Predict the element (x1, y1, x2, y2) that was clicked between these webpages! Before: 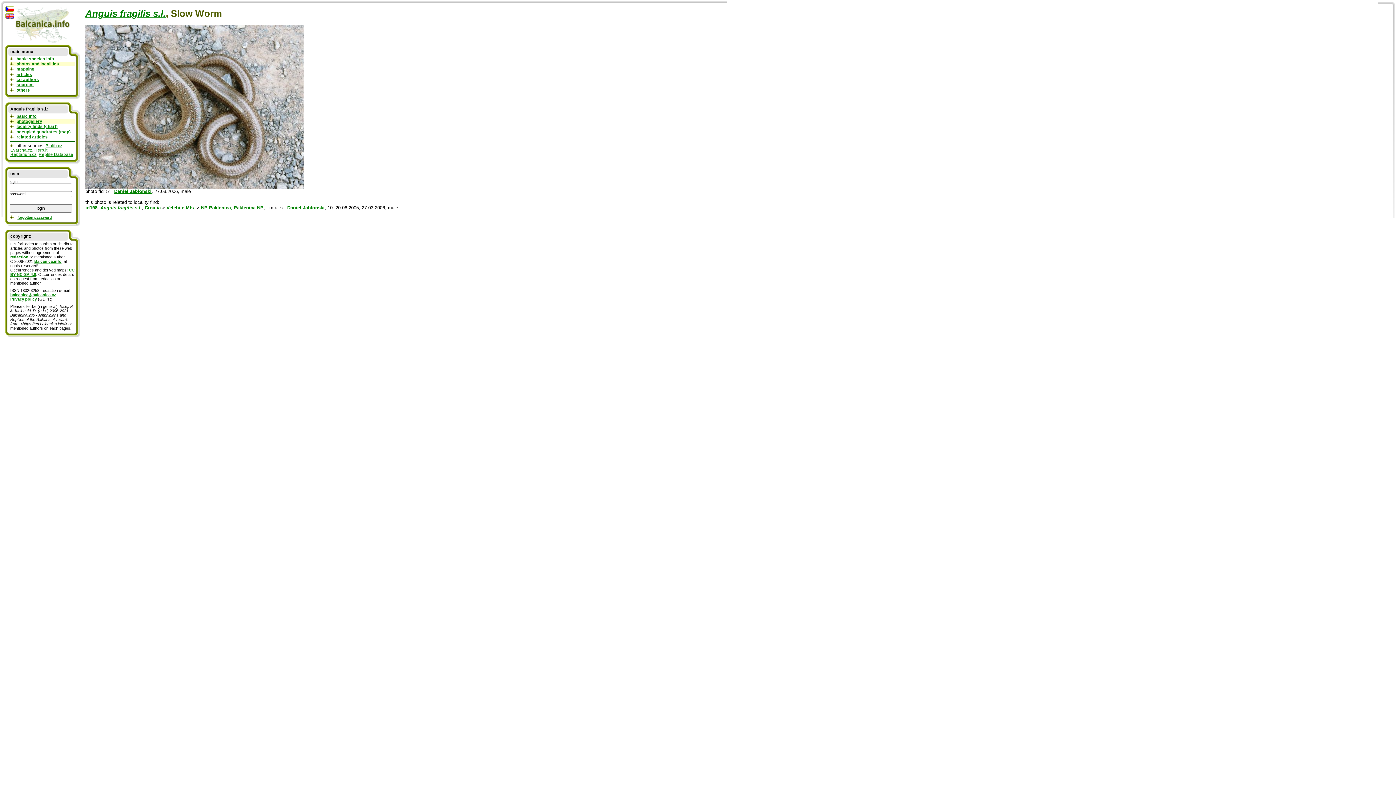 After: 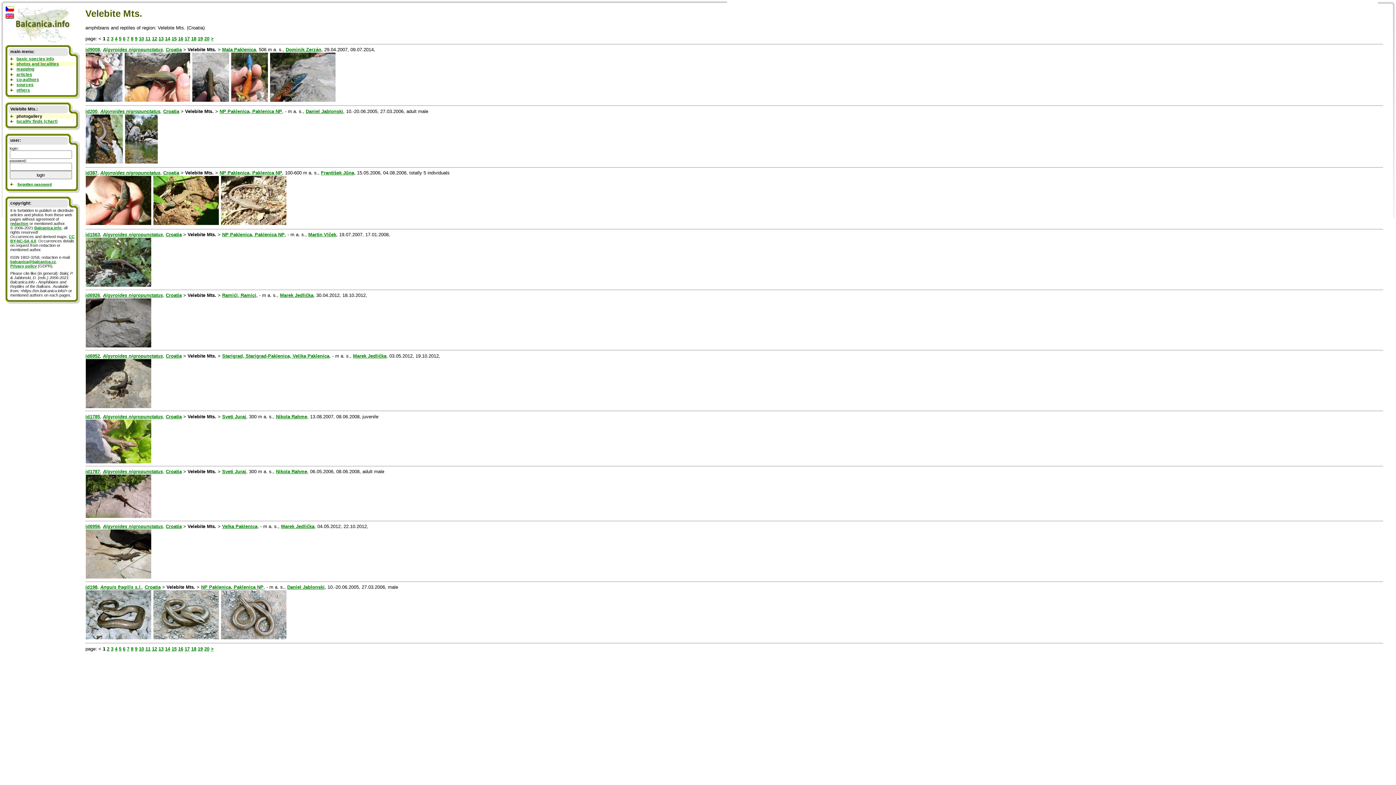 Action: label: Velebite Mts. bbox: (166, 205, 195, 210)